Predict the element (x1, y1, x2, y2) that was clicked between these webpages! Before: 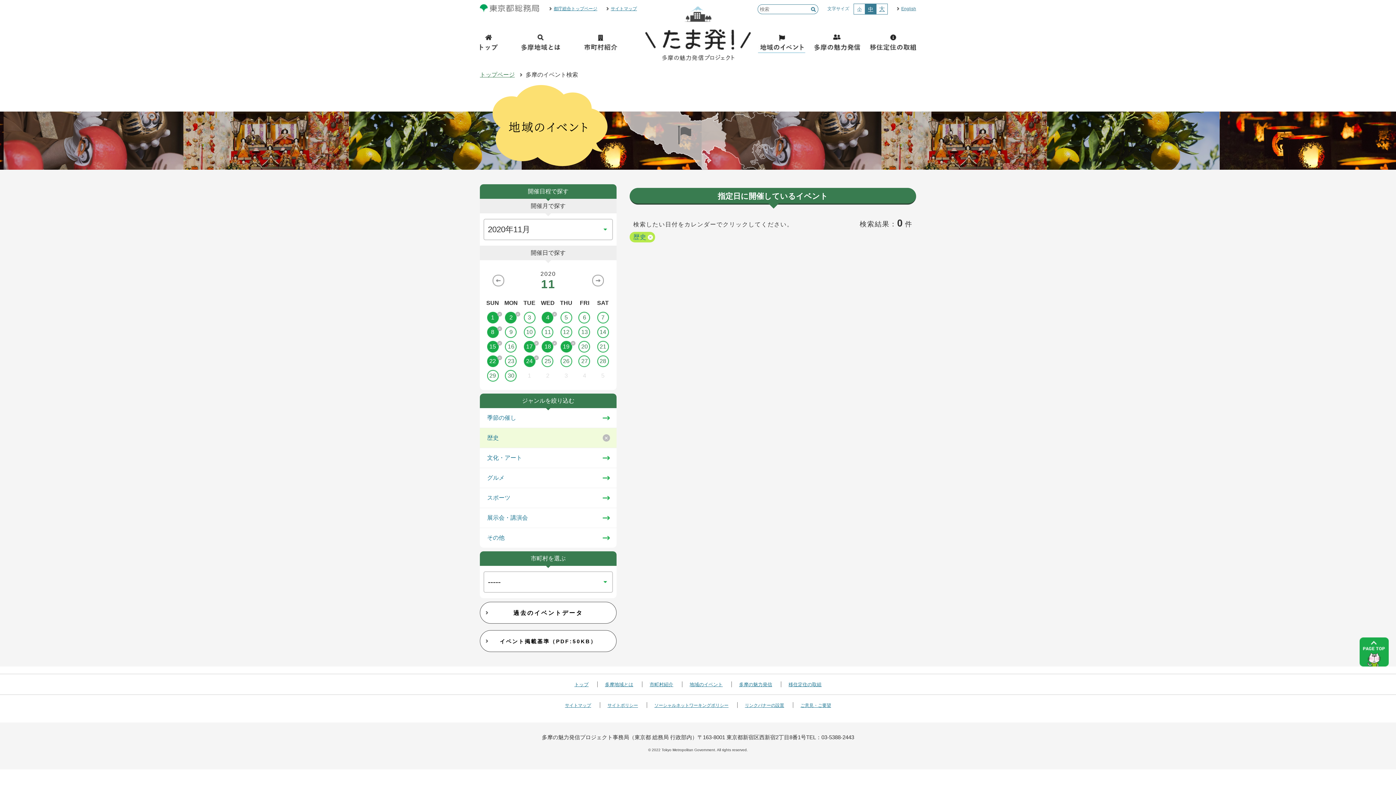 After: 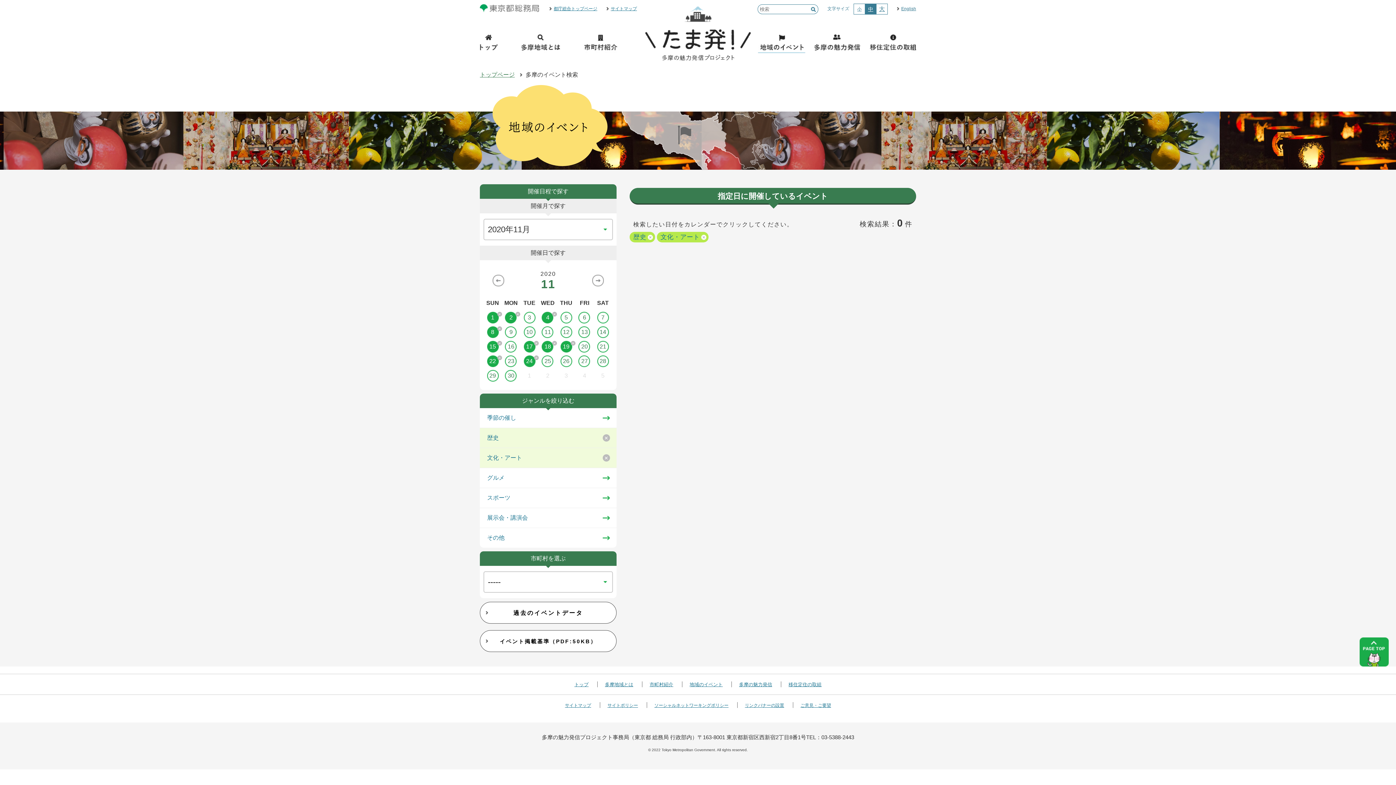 Action: label: 文化・アート bbox: (480, 453, 616, 462)